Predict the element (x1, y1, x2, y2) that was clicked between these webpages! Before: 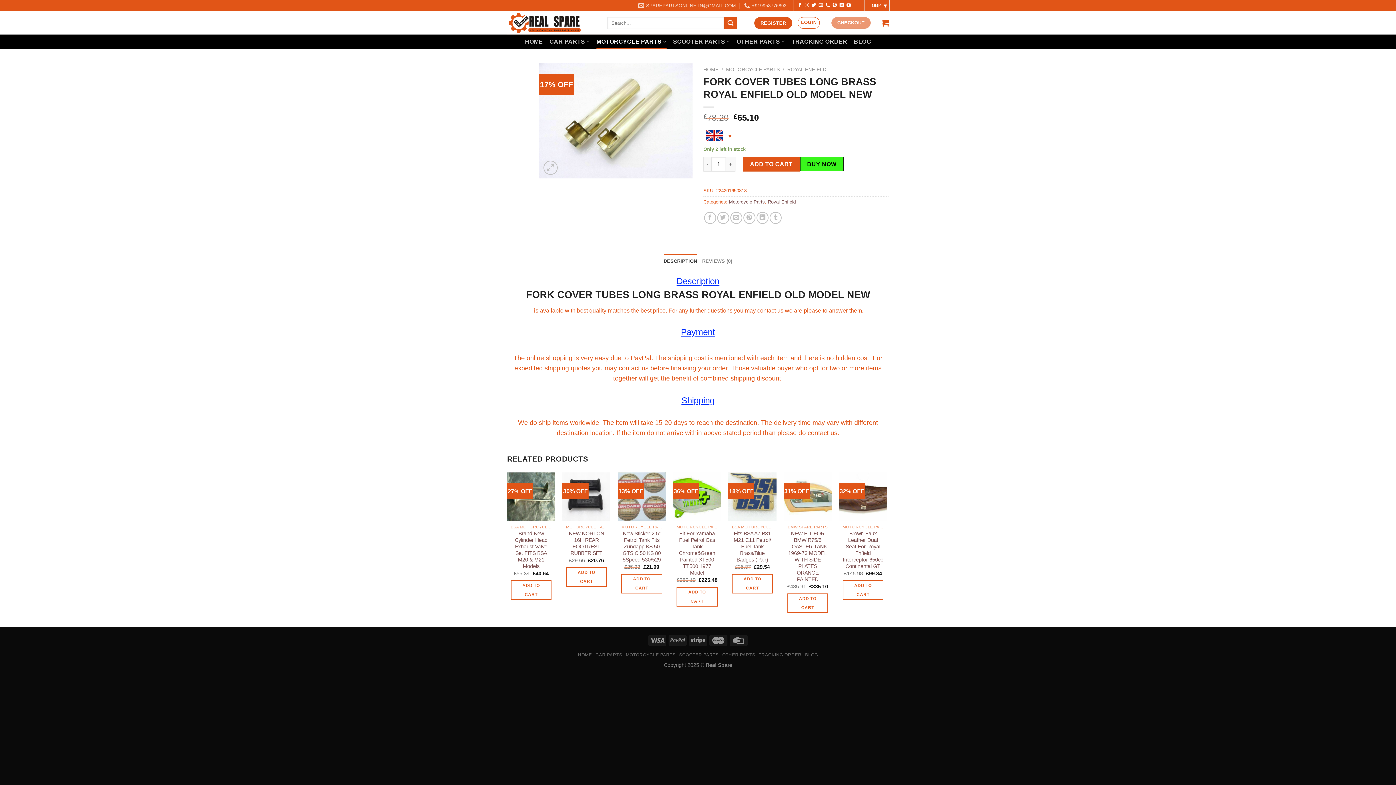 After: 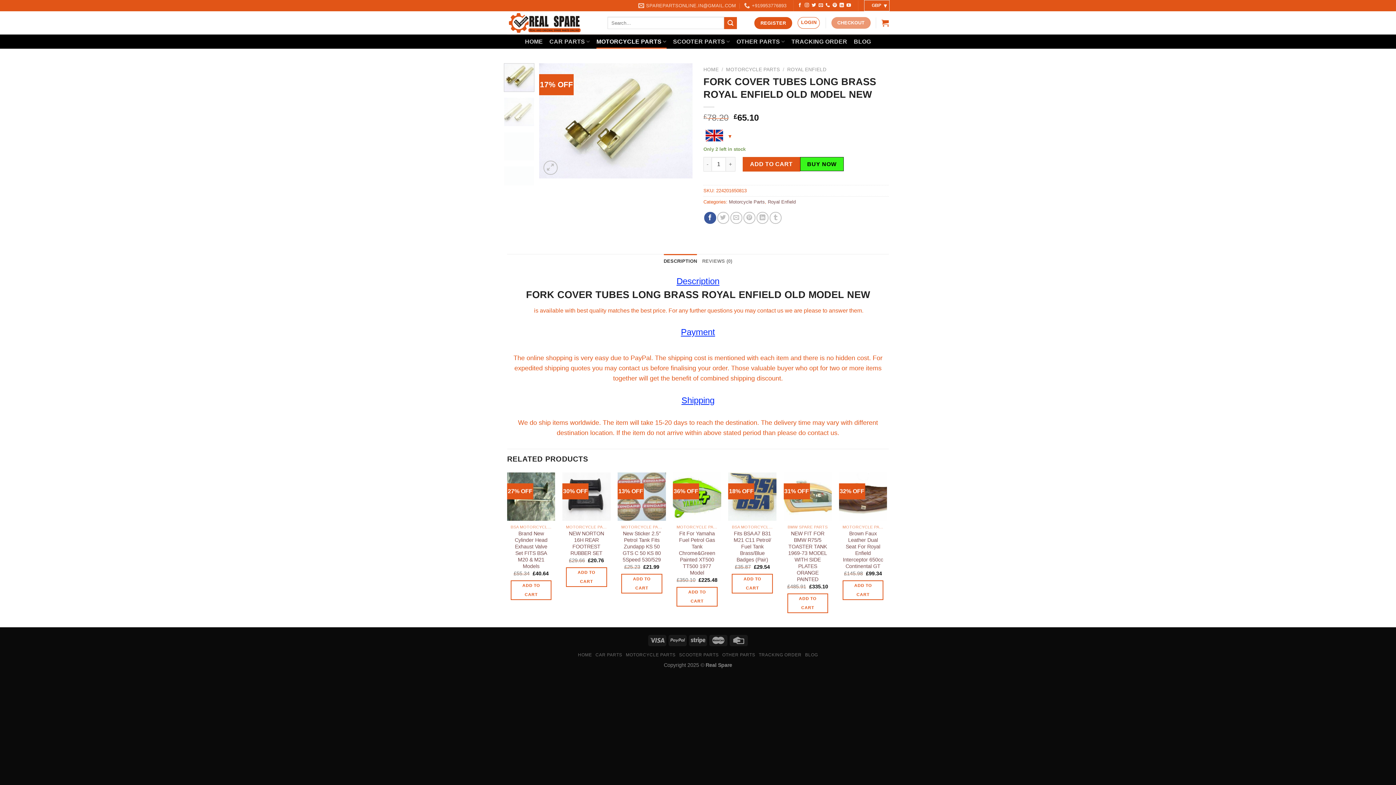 Action: label: Share on Facebook bbox: (704, 212, 716, 224)